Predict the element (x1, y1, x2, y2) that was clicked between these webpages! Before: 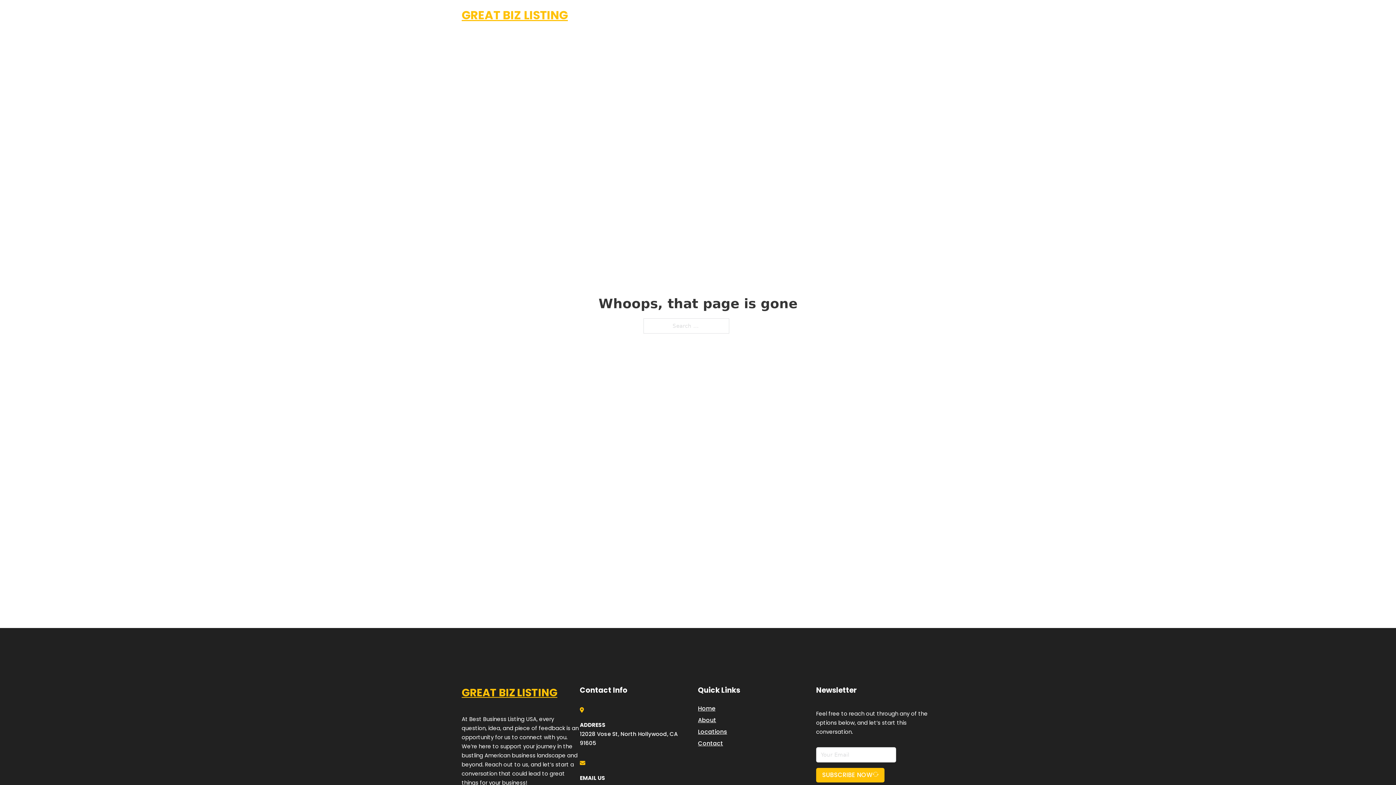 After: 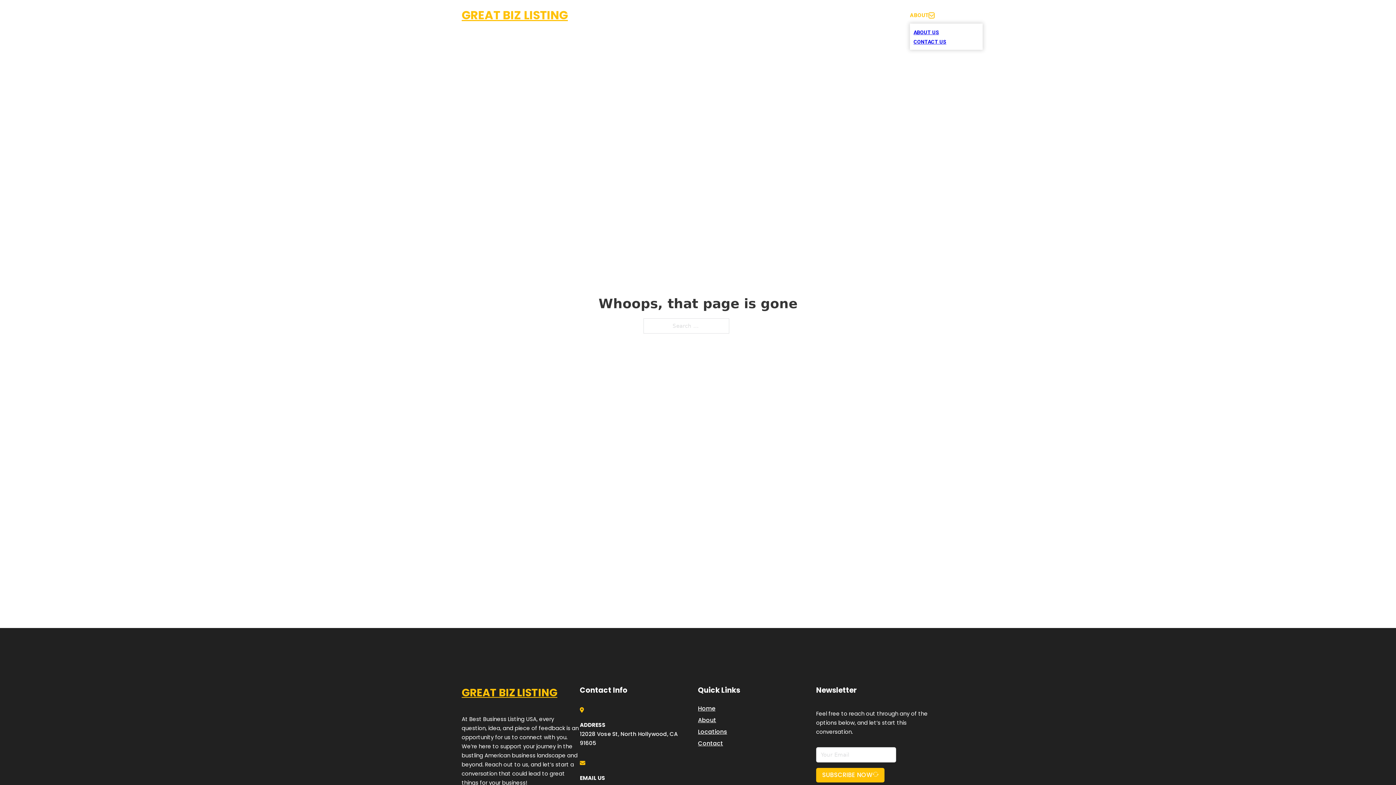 Action: bbox: (929, 12, 934, 18) label: Toggle dropdown